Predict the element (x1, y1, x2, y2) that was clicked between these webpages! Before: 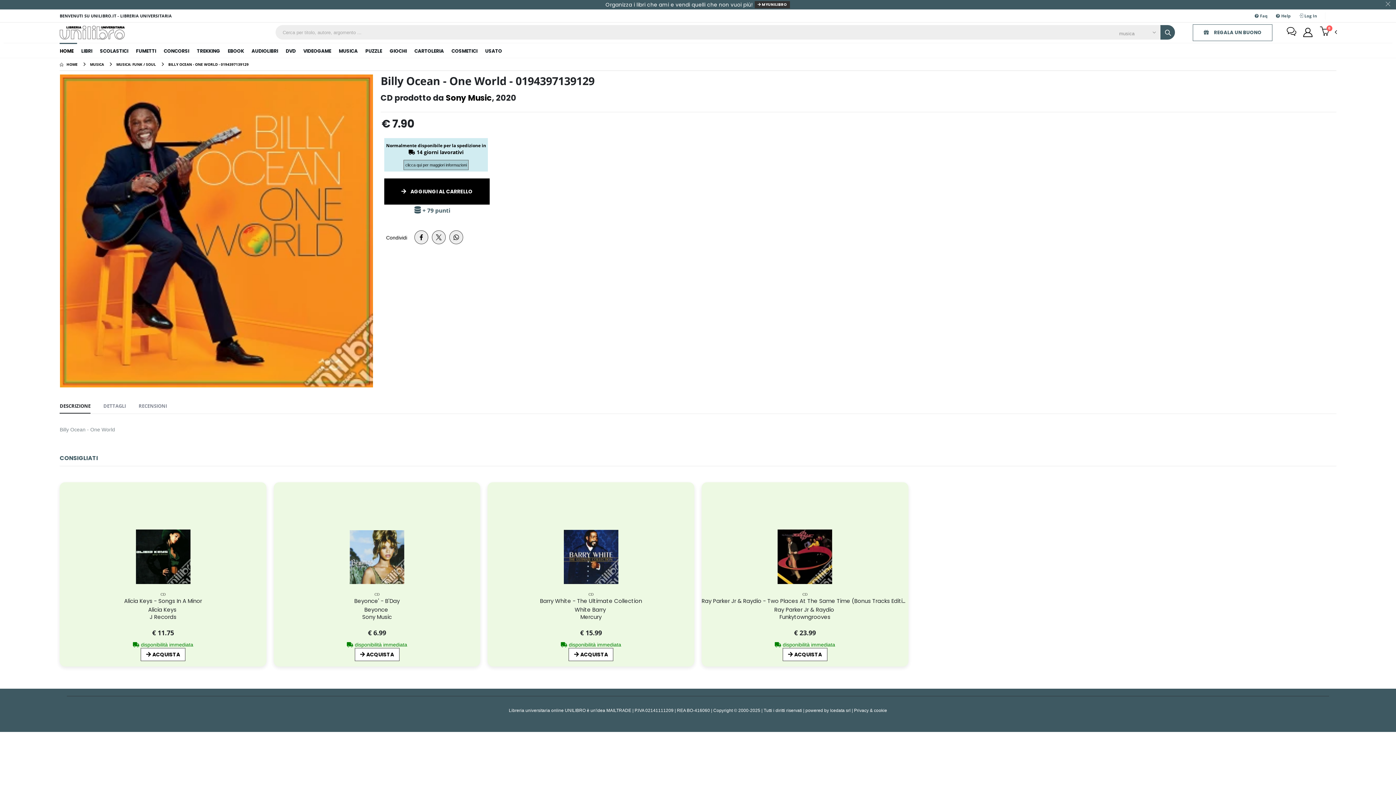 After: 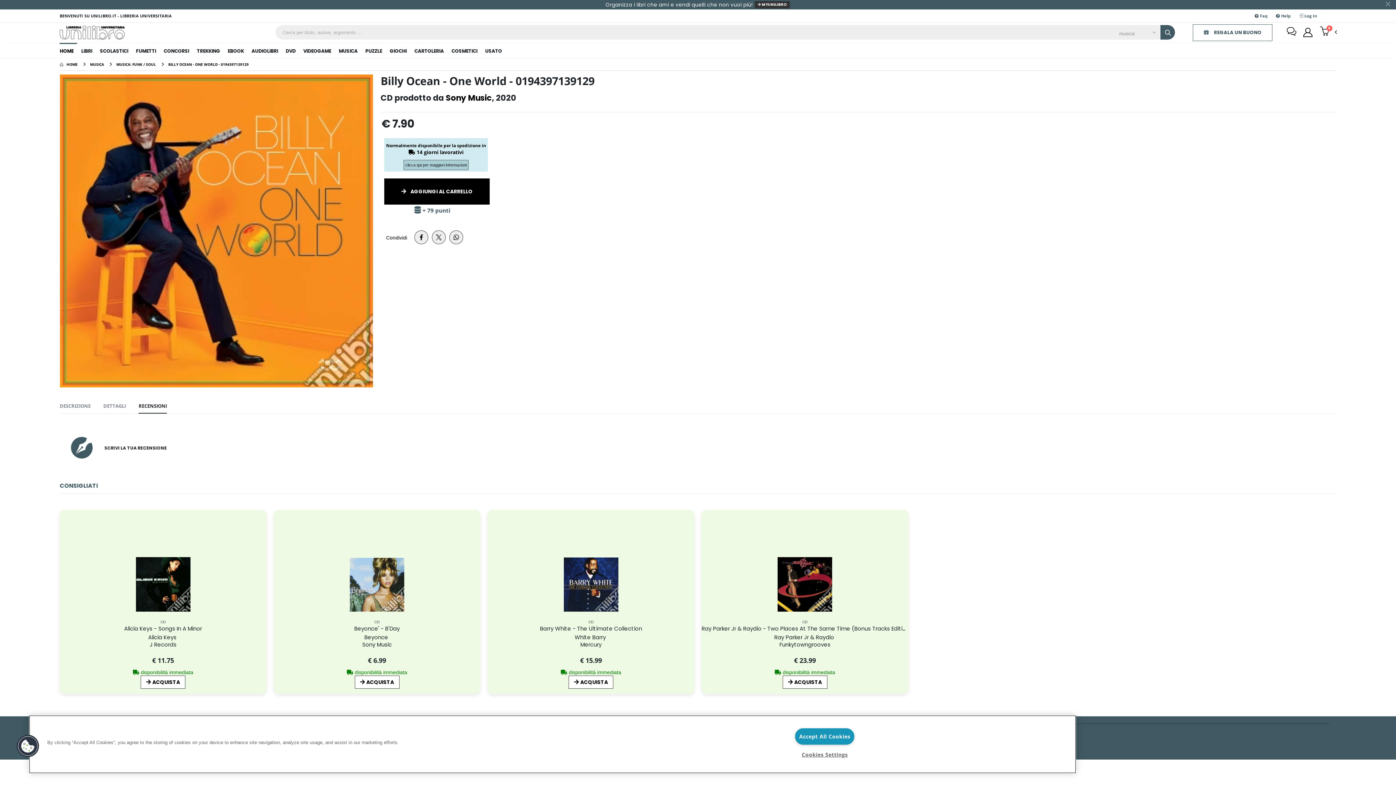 Action: label: RECENSIONI bbox: (138, 399, 167, 413)